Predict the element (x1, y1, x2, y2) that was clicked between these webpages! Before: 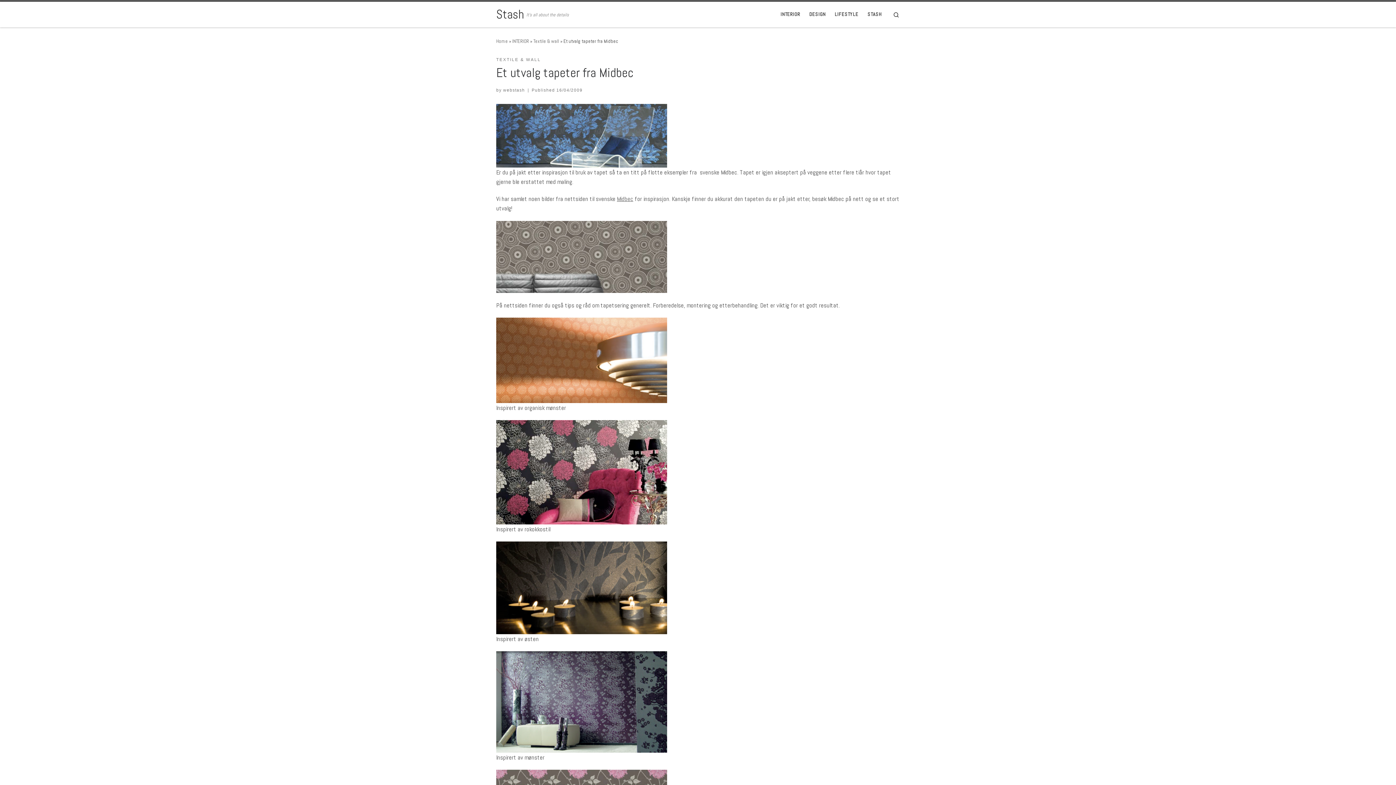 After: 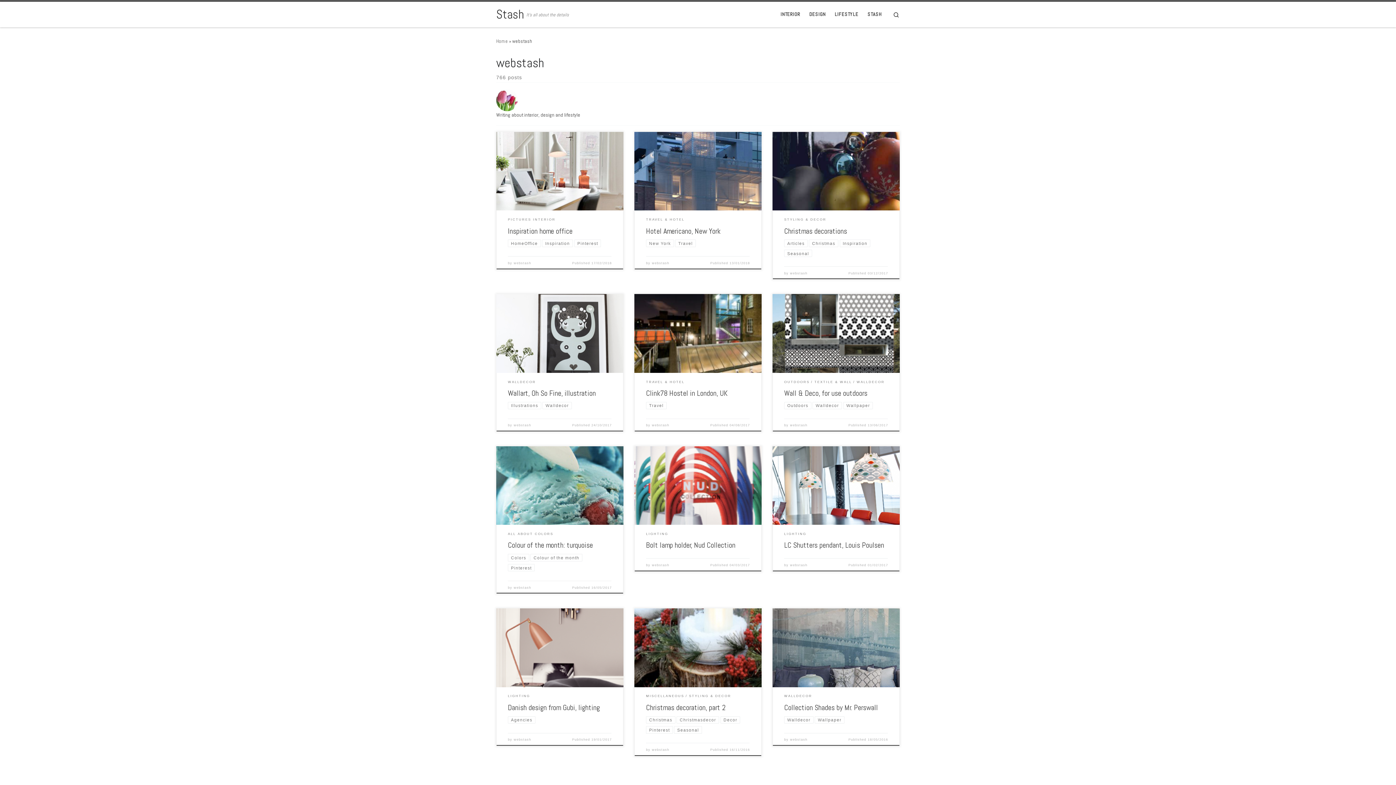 Action: bbox: (503, 87, 525, 92) label: webstash